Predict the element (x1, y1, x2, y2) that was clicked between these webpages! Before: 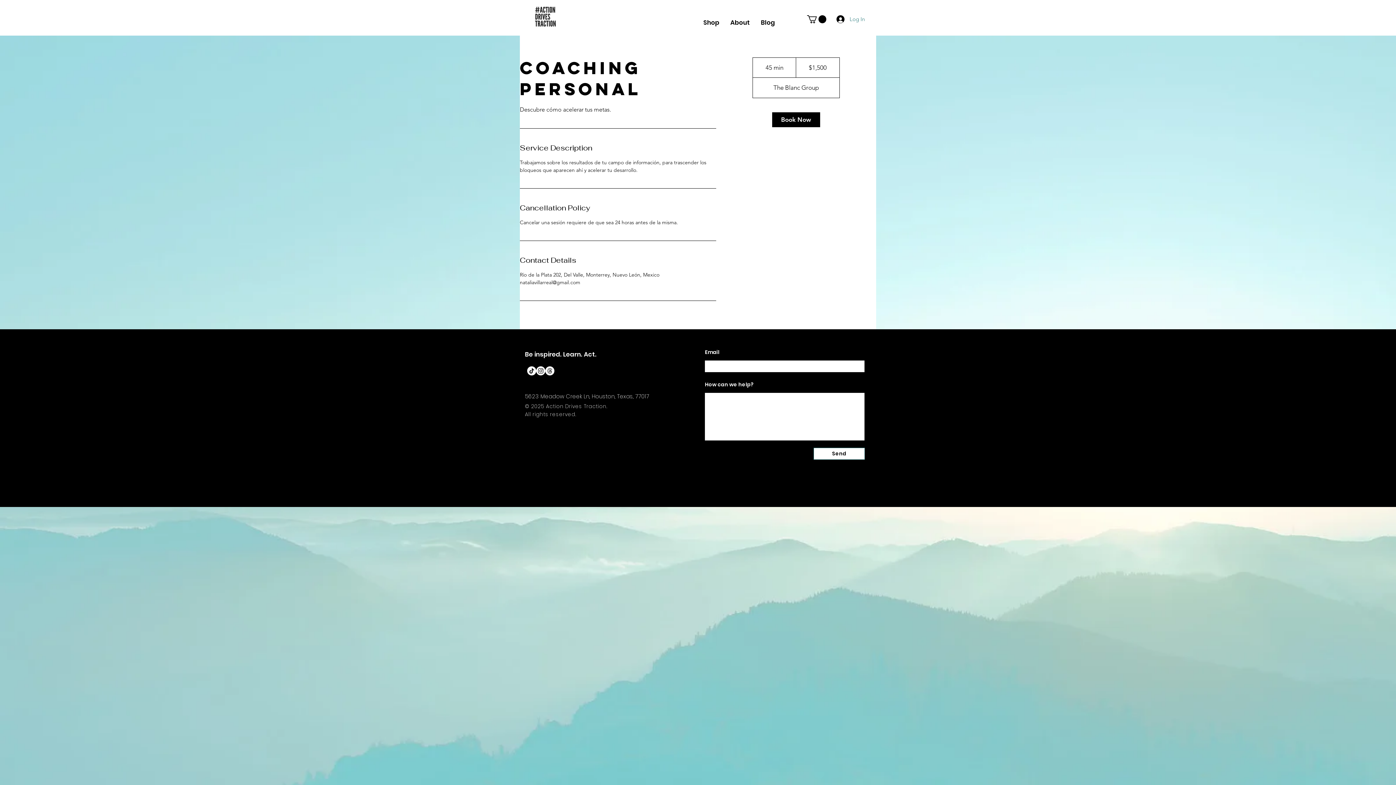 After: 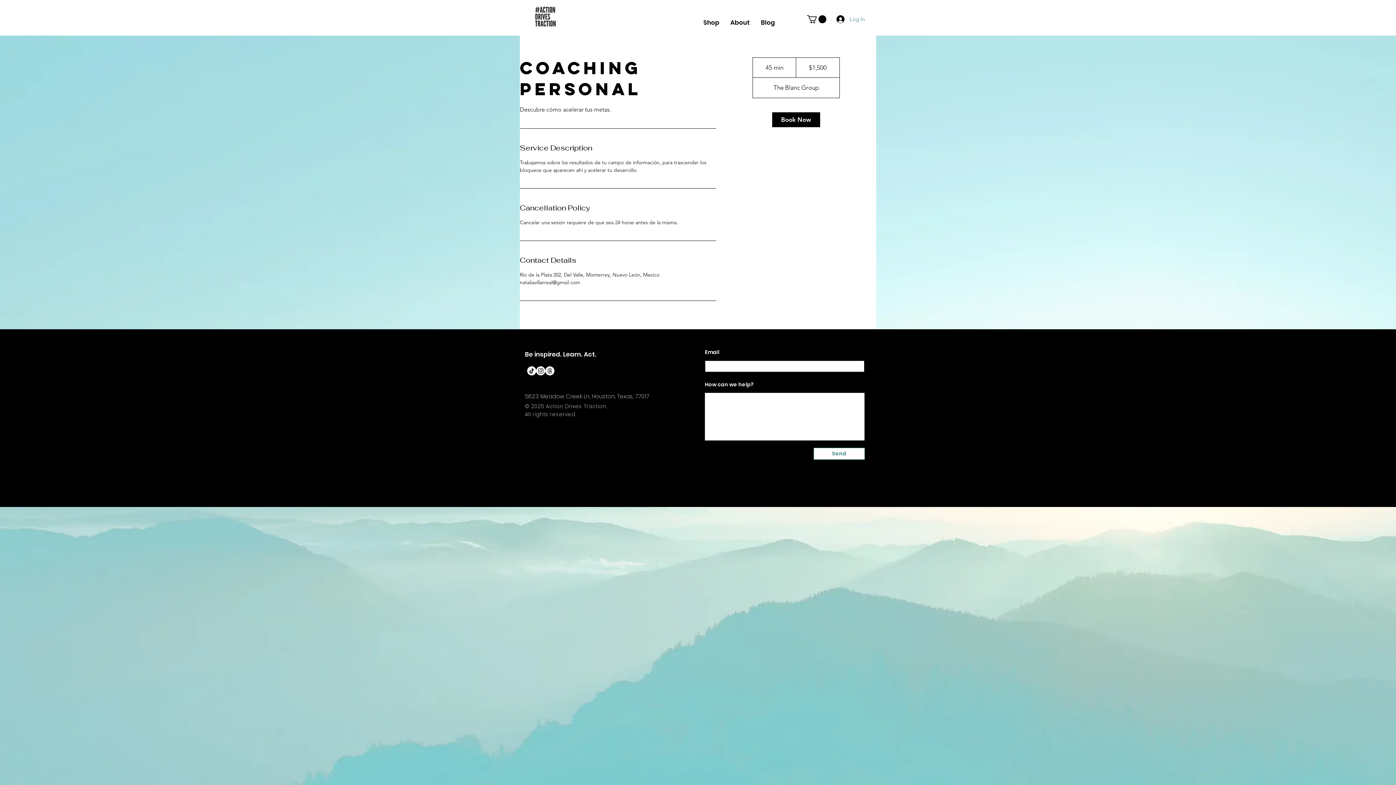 Action: label: Send bbox: (813, 447, 865, 459)